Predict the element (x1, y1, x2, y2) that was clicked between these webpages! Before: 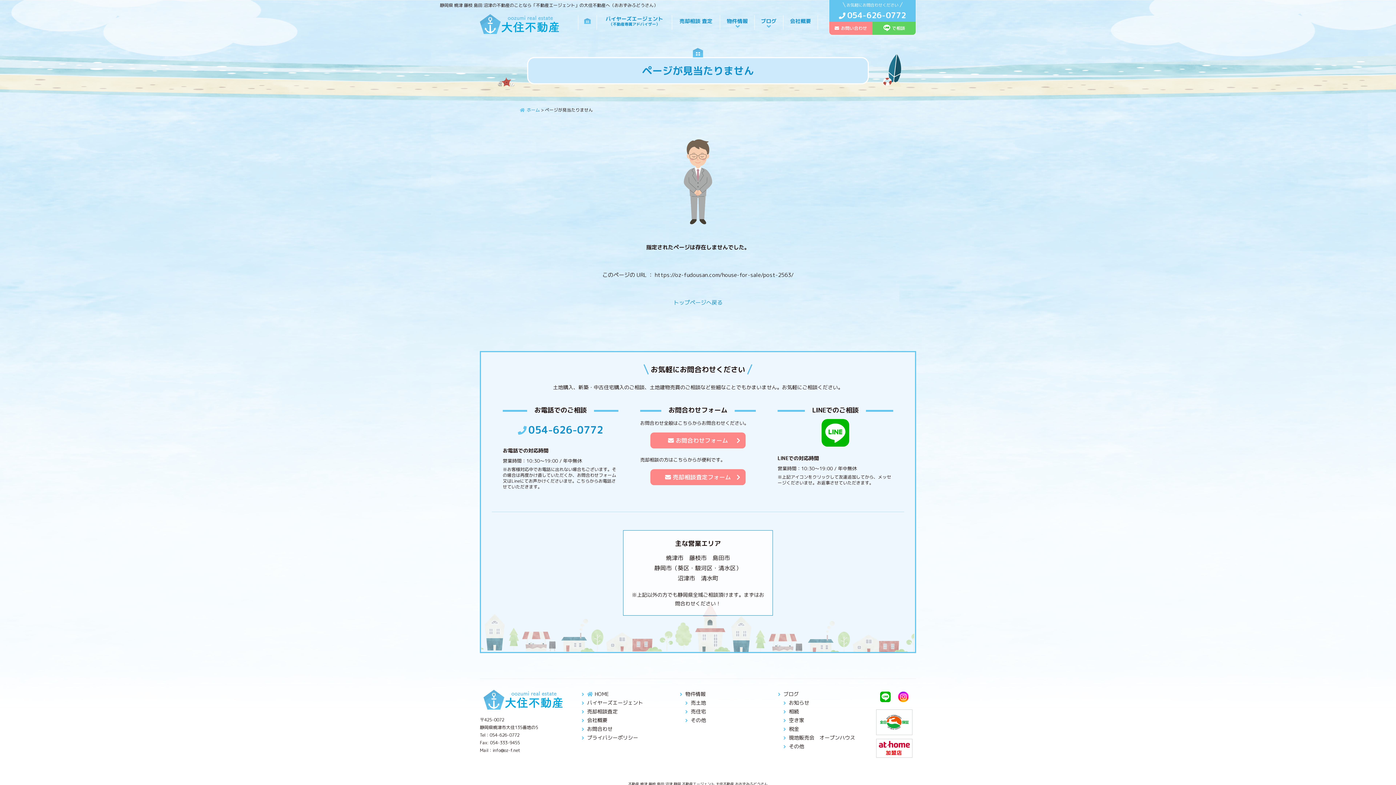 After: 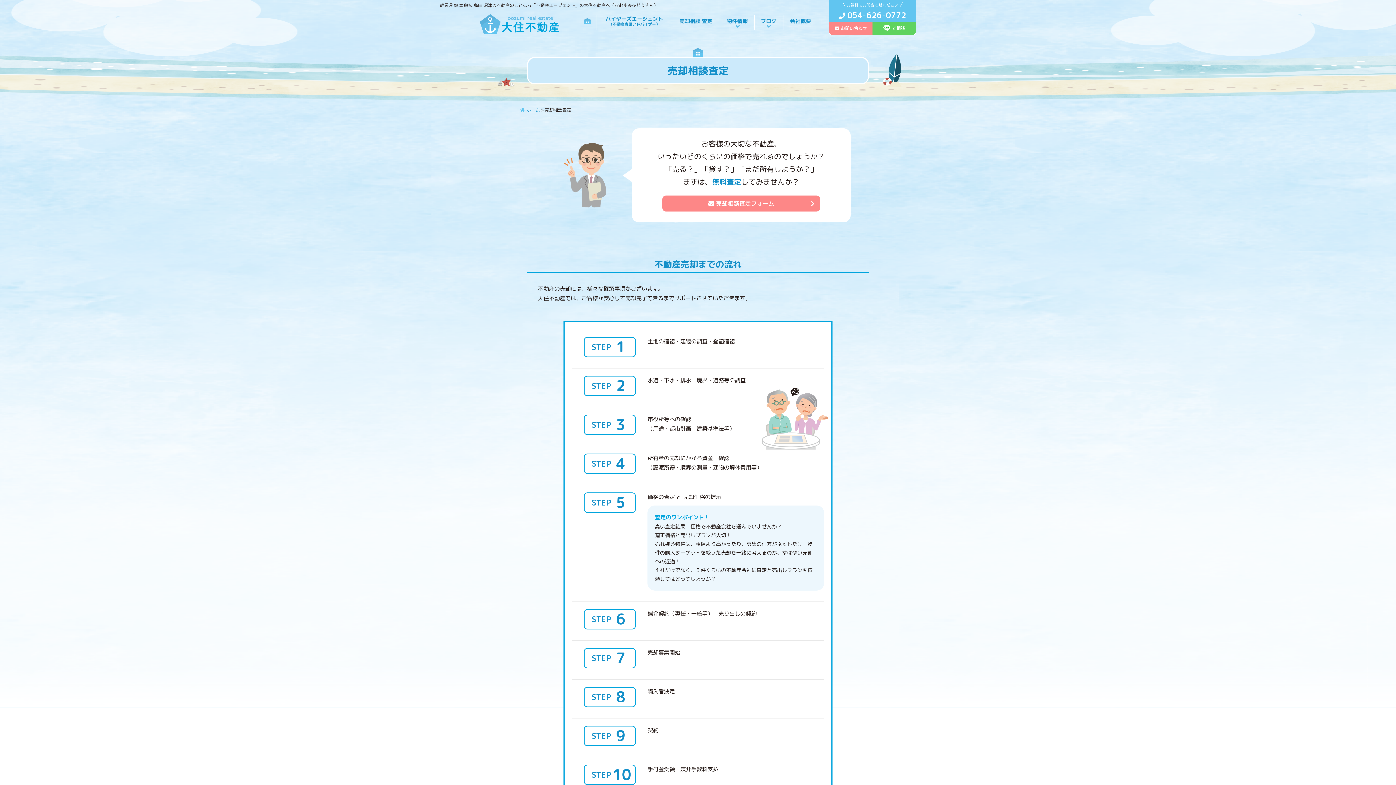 Action: bbox: (587, 708, 617, 715) label: 売却相談査定